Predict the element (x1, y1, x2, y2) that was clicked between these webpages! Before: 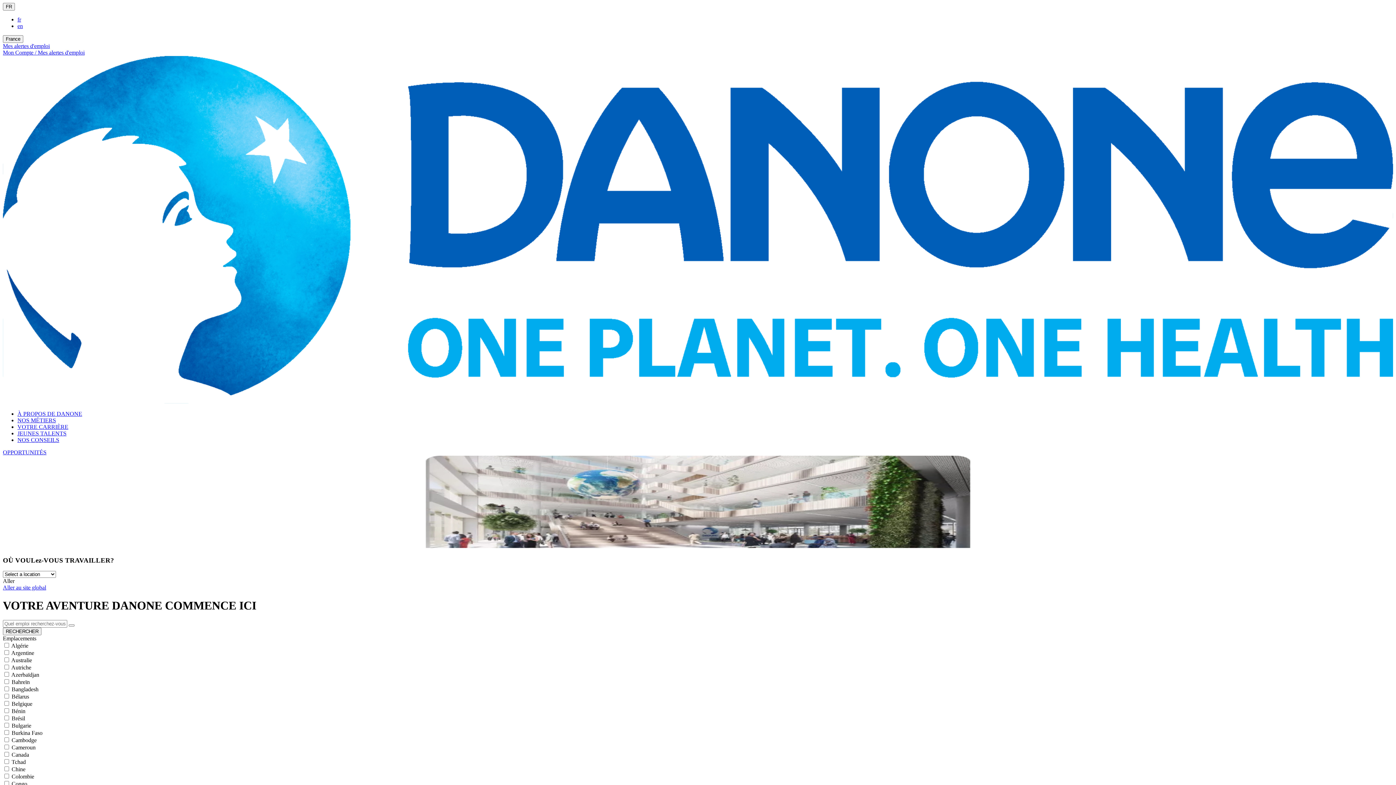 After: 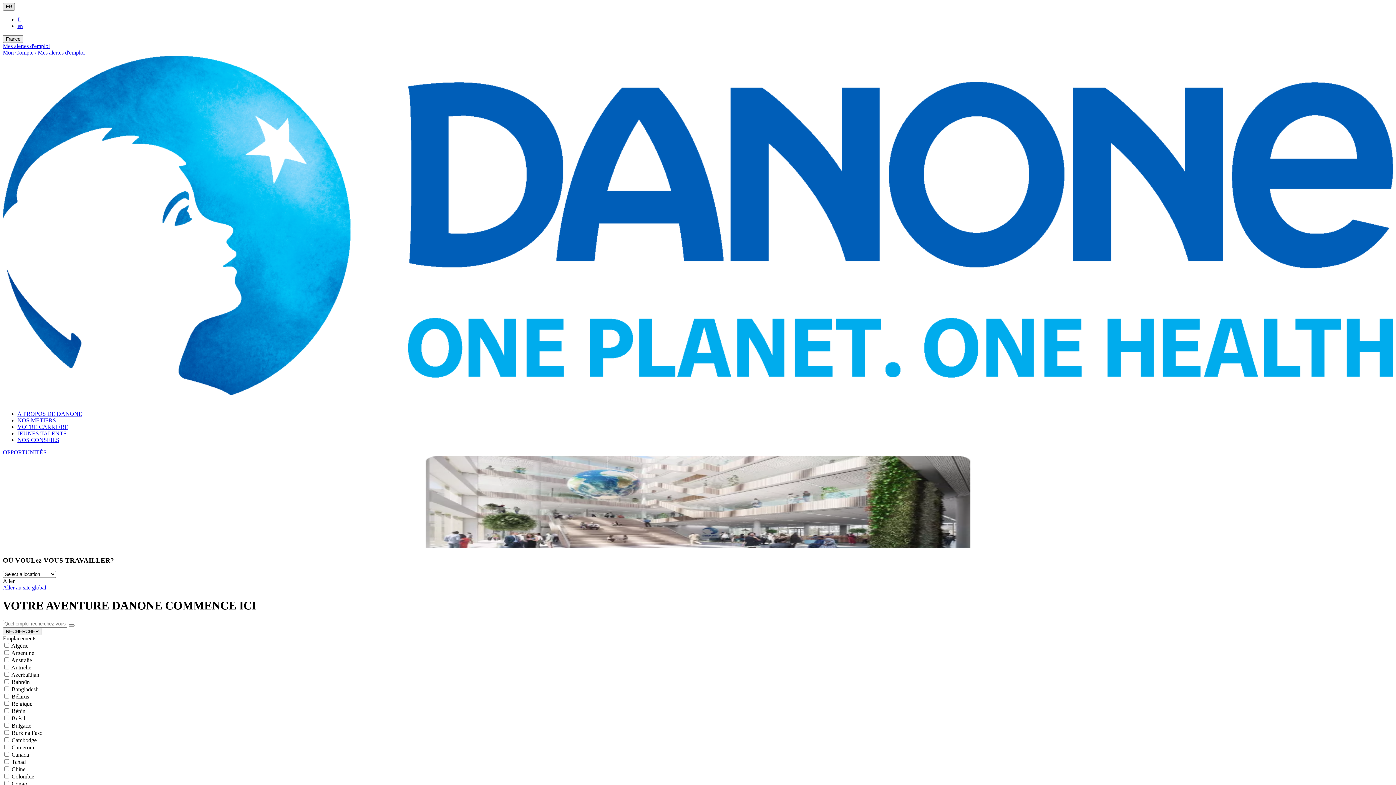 Action: label: FR bbox: (2, 2, 14, 10)